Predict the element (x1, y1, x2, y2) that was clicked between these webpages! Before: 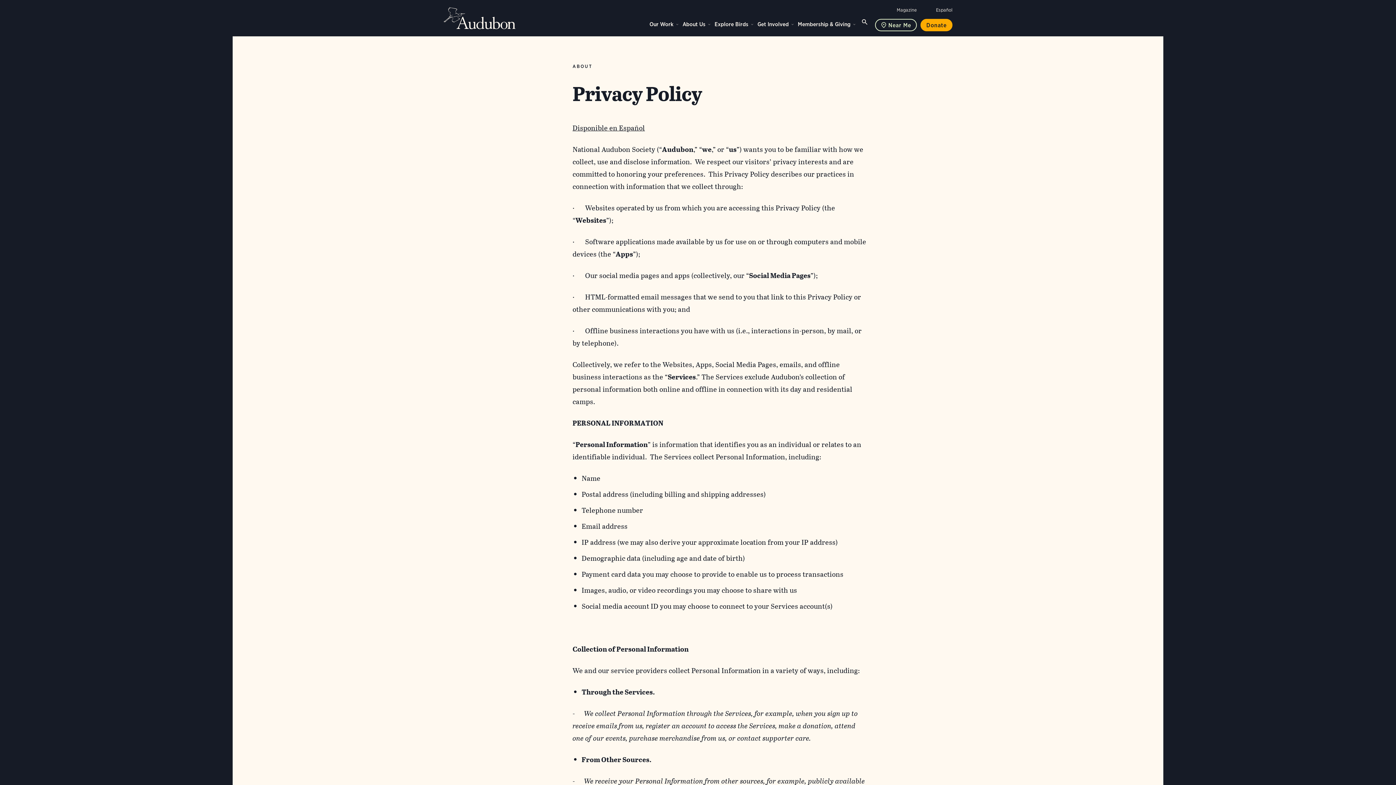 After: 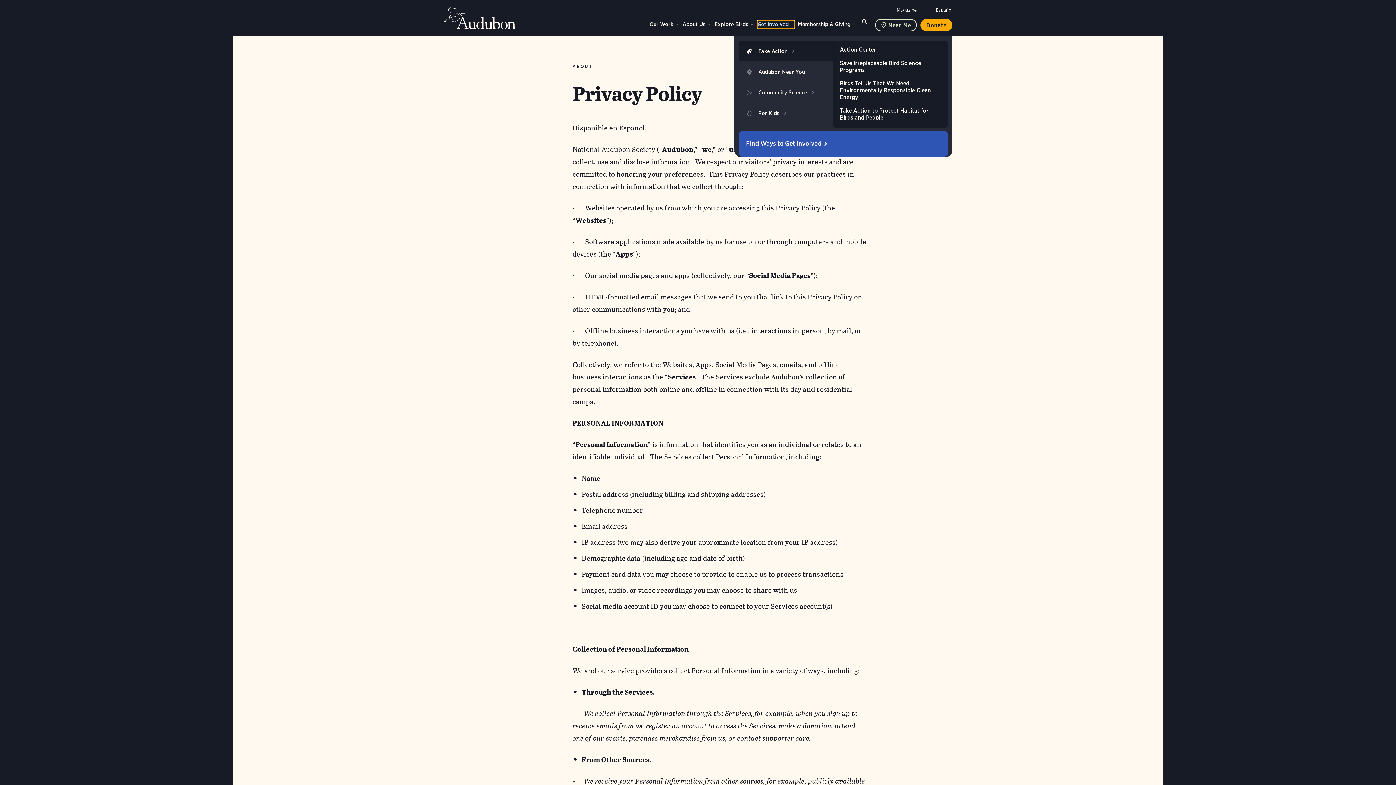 Action: bbox: (757, 20, 794, 28) label: Get Involved